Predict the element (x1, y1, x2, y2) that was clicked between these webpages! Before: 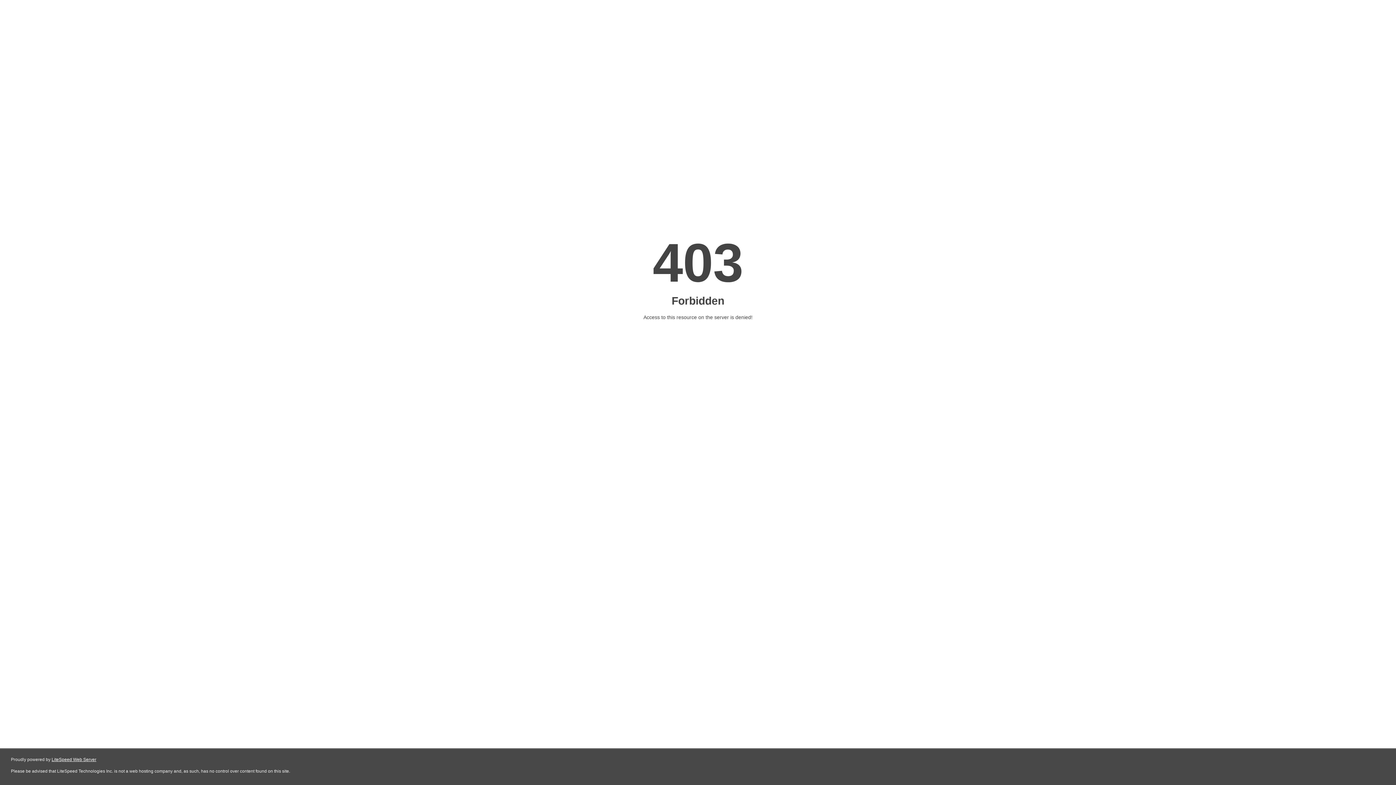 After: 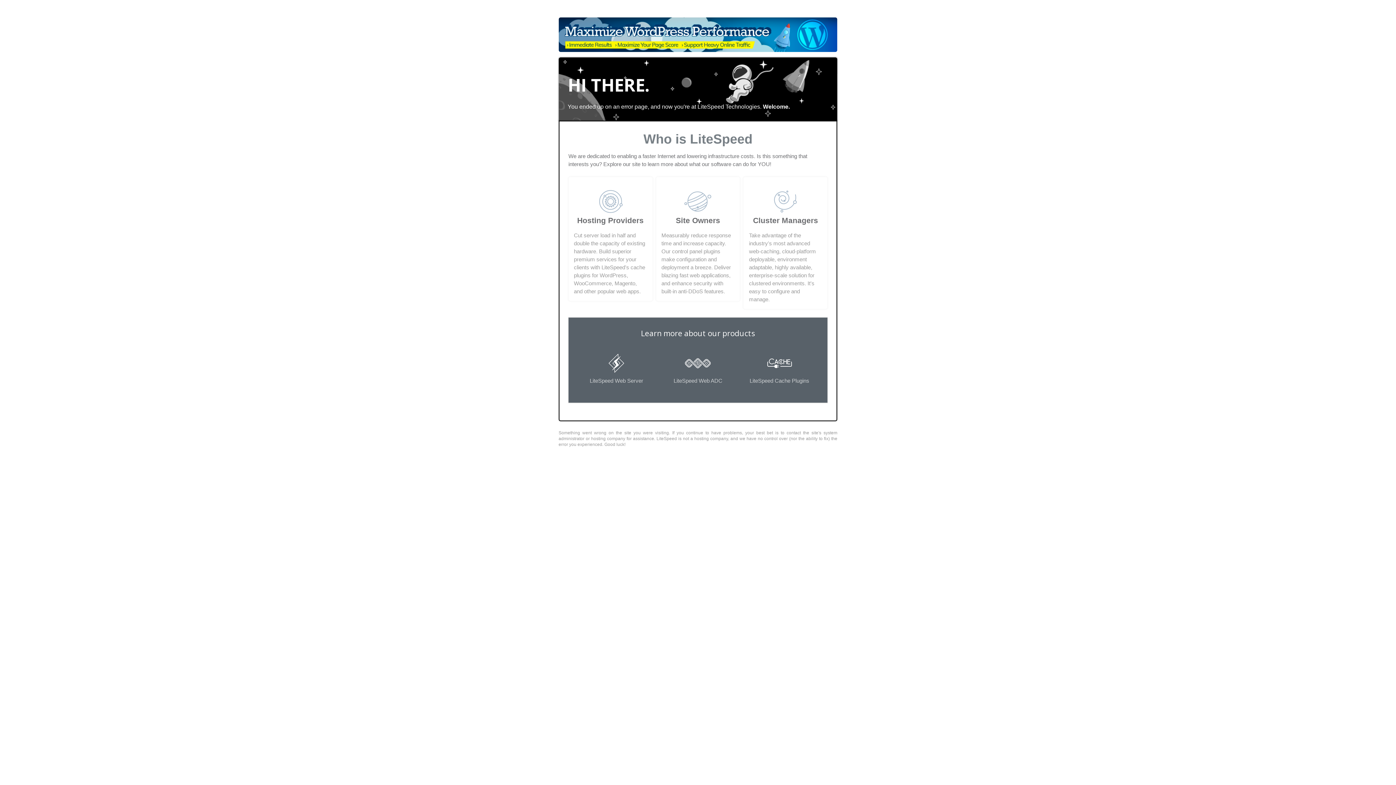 Action: label: LiteSpeed Web Server bbox: (51, 757, 96, 762)